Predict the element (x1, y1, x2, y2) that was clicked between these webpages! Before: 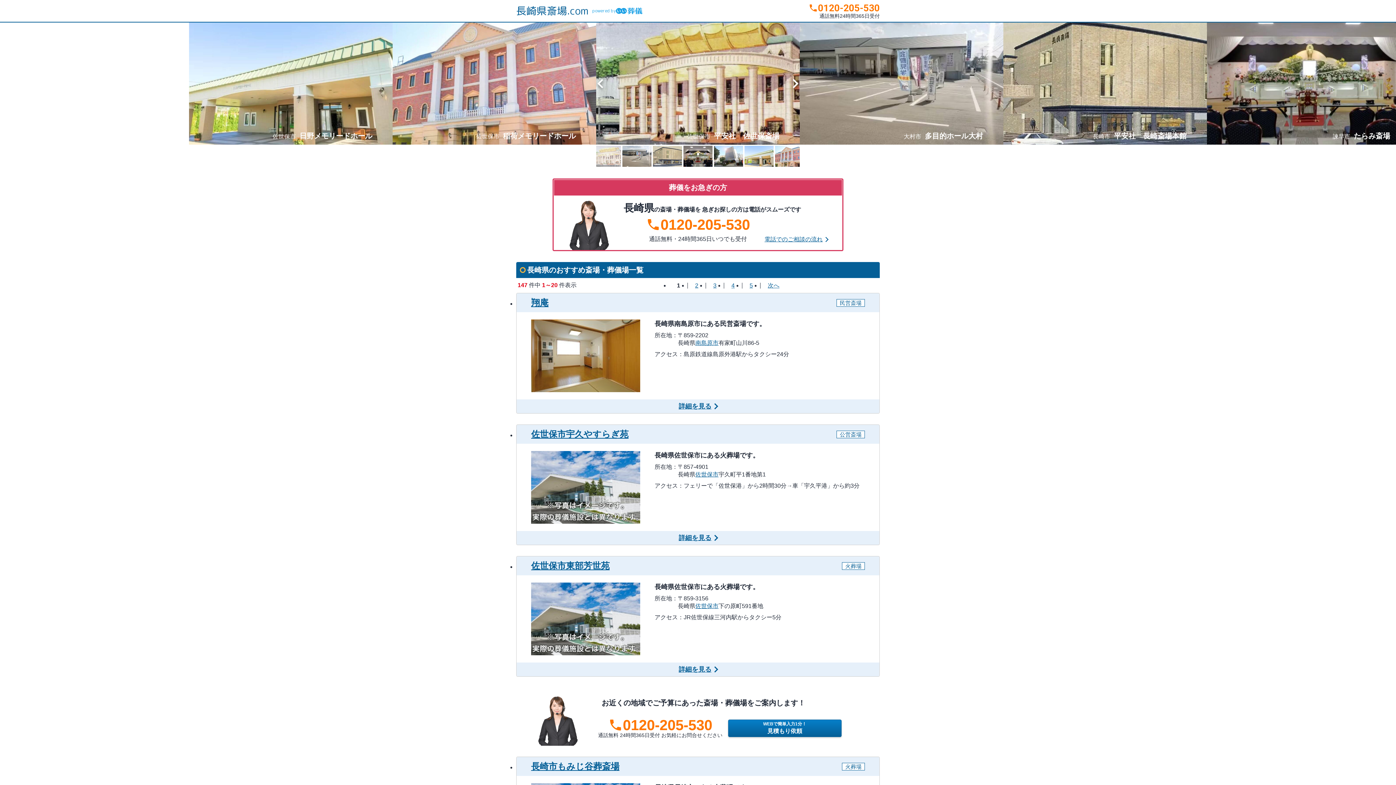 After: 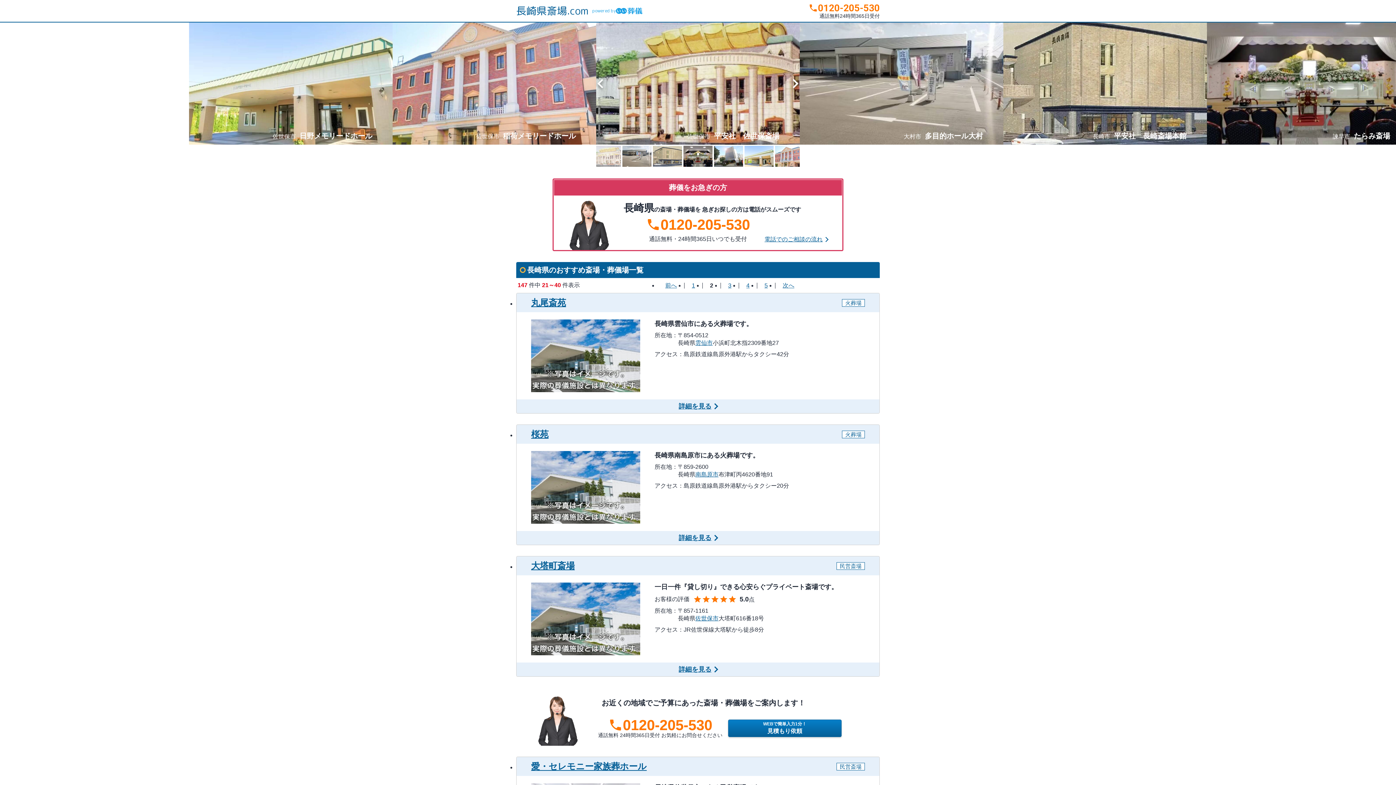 Action: bbox: (768, 282, 779, 288) label: 次へ